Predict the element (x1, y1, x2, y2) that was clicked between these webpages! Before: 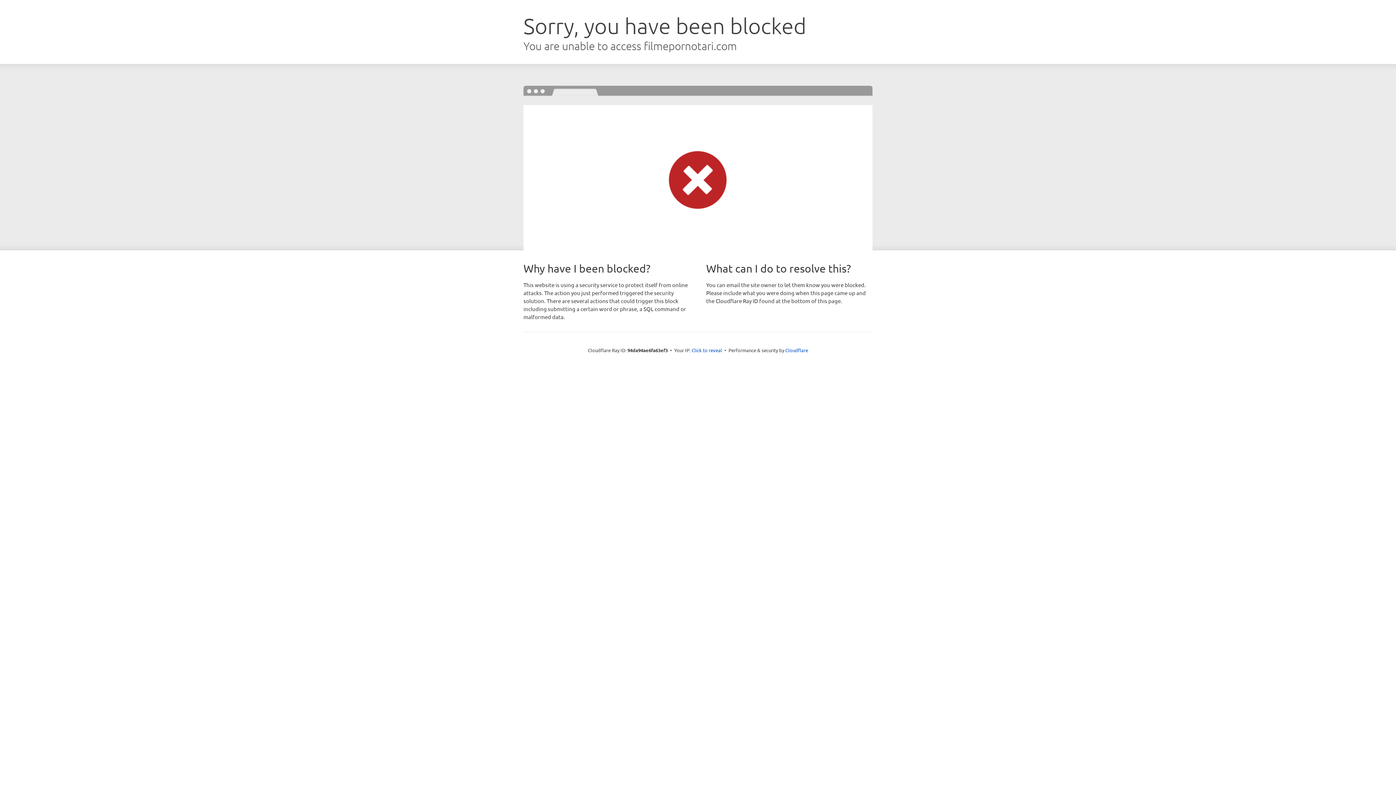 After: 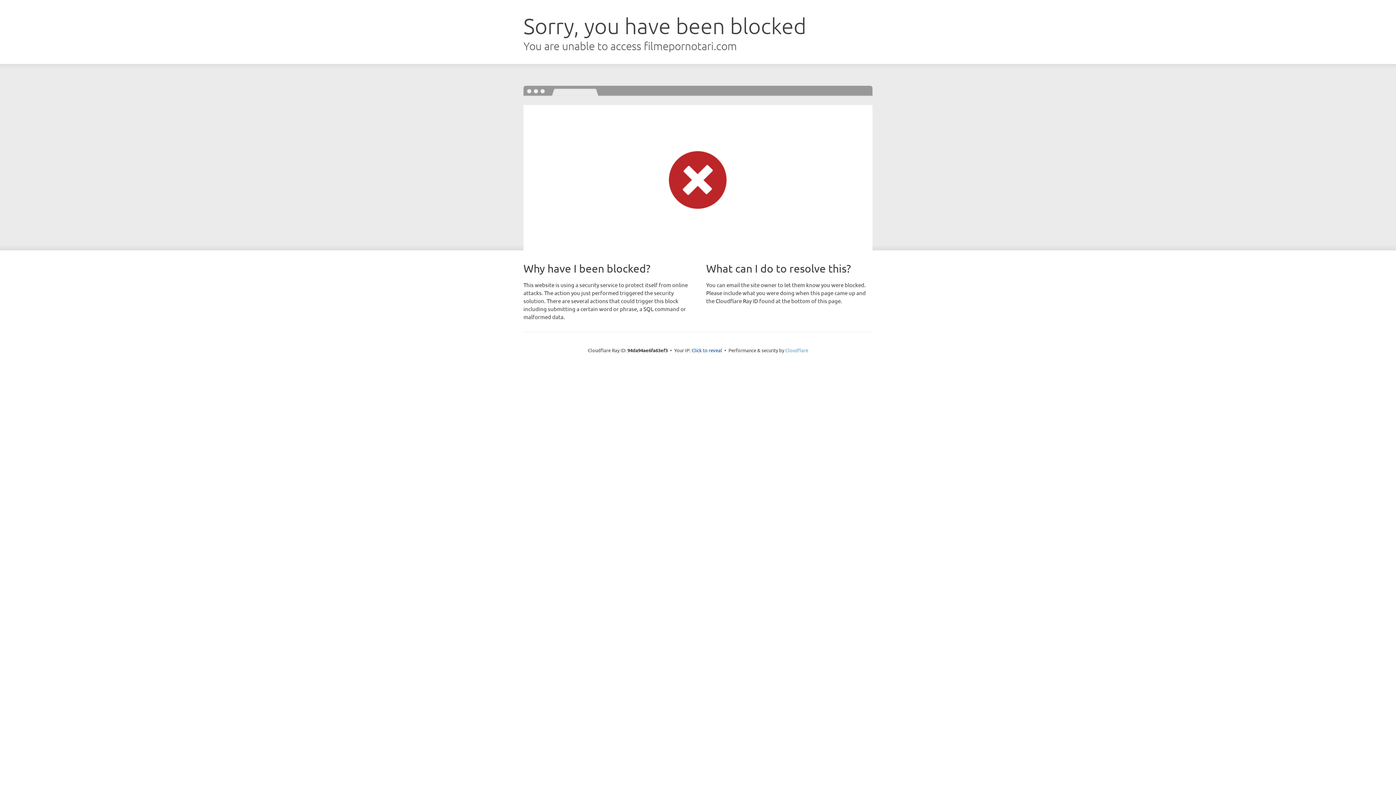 Action: bbox: (785, 347, 808, 353) label: Cloudflare